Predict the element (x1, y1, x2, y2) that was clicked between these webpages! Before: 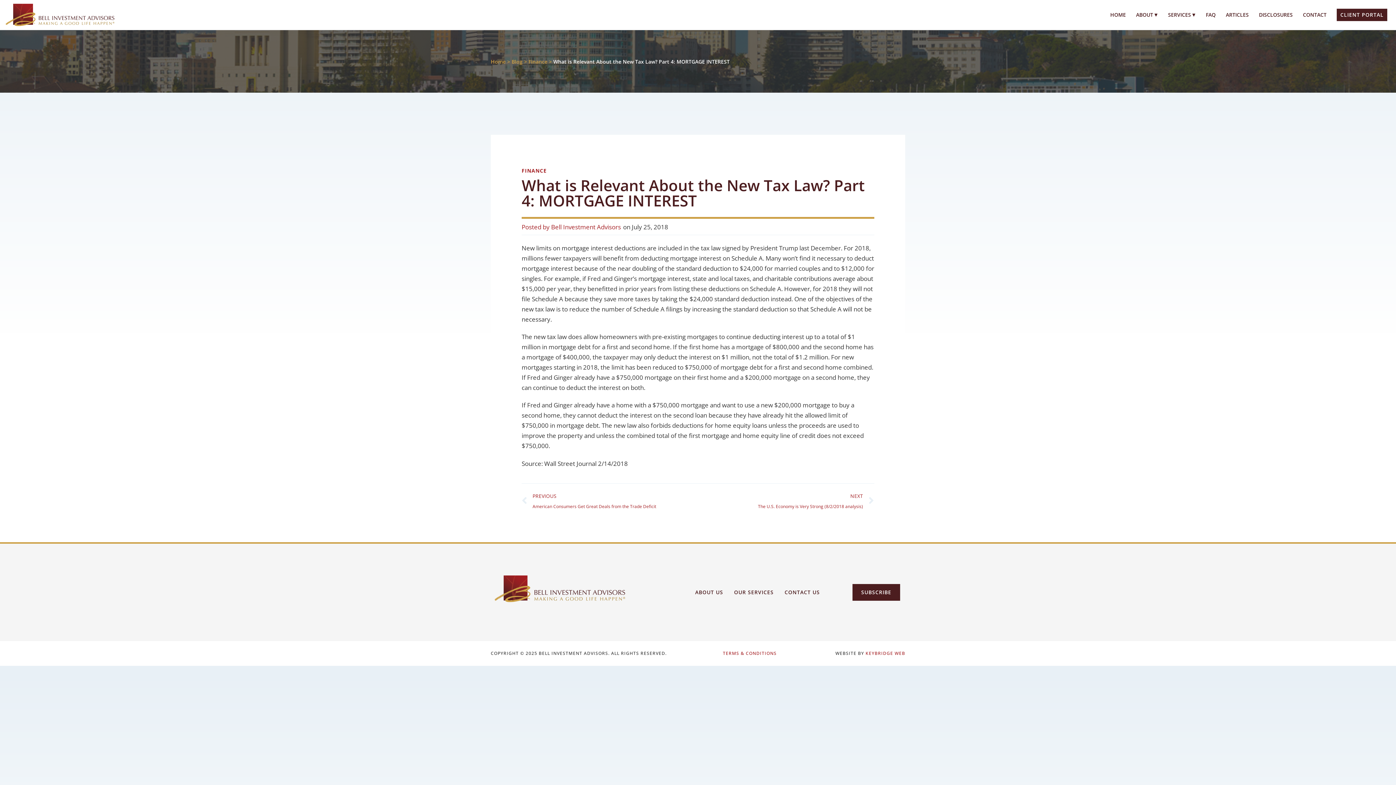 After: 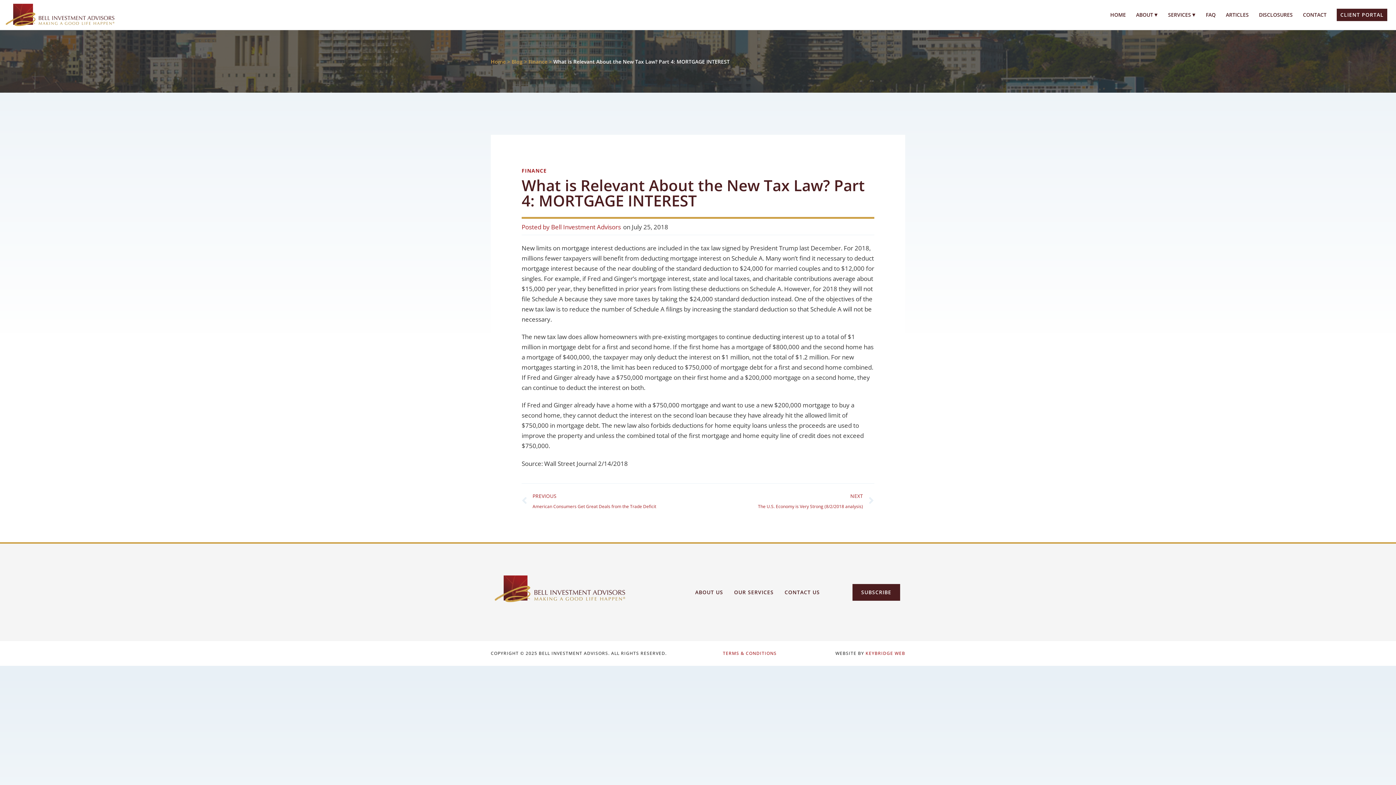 Action: bbox: (865, 650, 905, 656) label: KEYBRIDGE WEB